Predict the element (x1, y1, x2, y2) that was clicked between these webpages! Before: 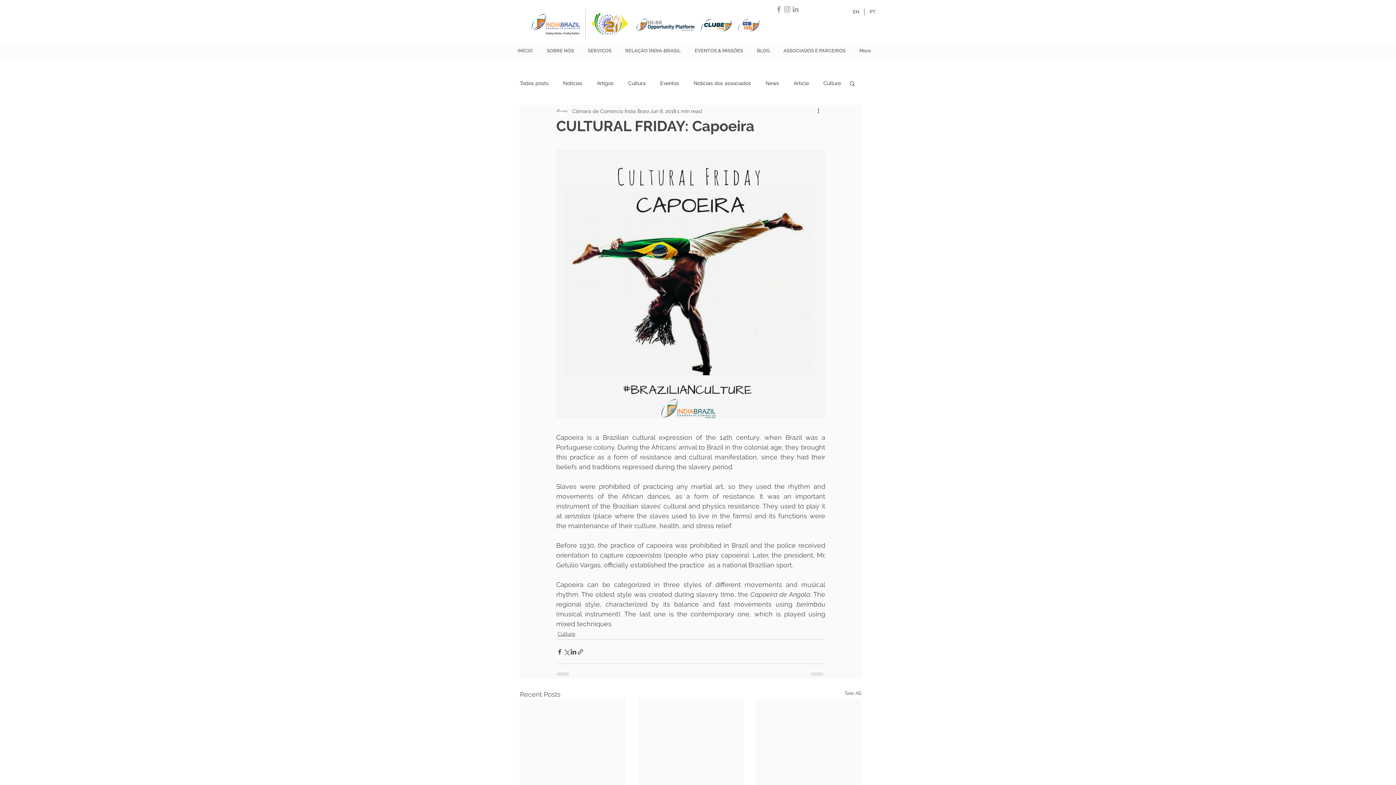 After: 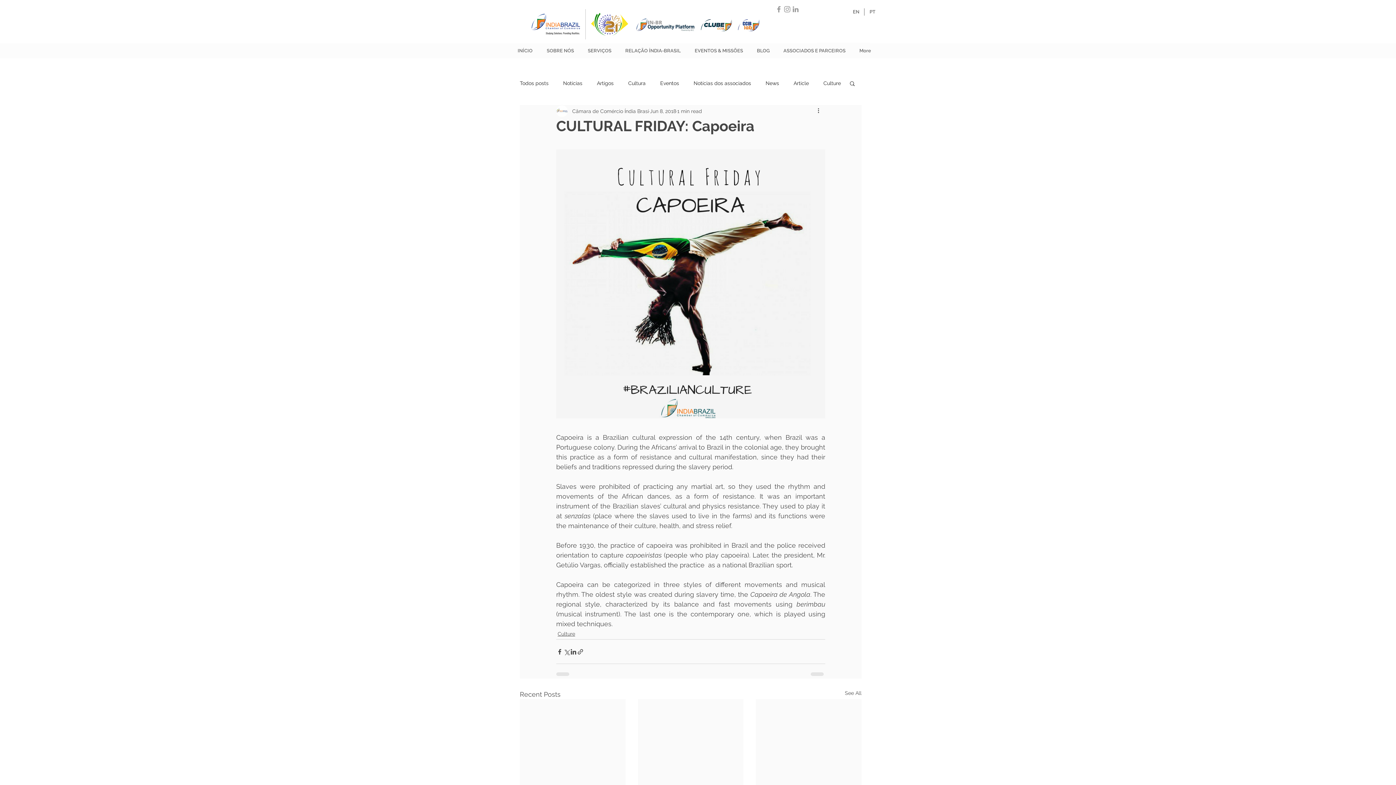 Action: bbox: (774, 5, 783, 13) label: Facebook Câmara Índia Brasil